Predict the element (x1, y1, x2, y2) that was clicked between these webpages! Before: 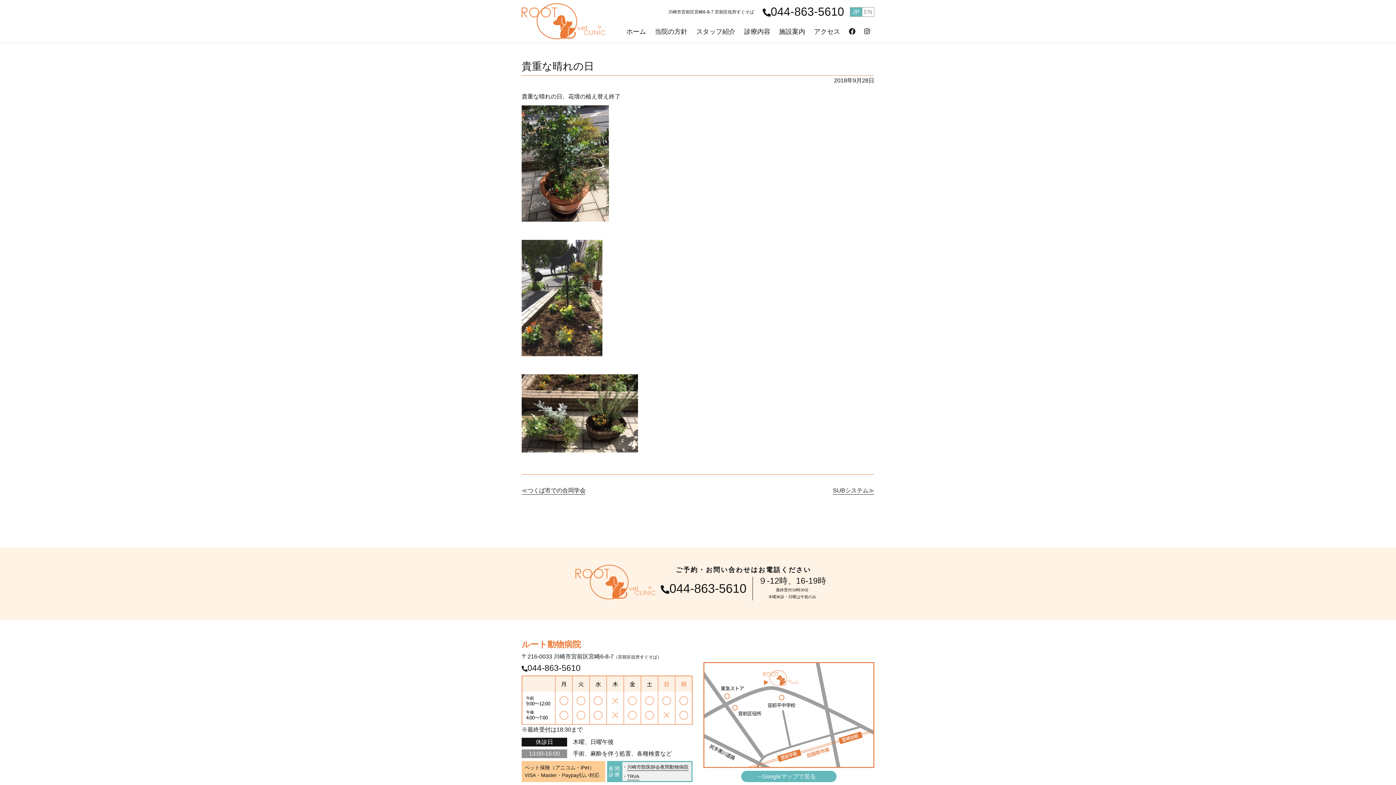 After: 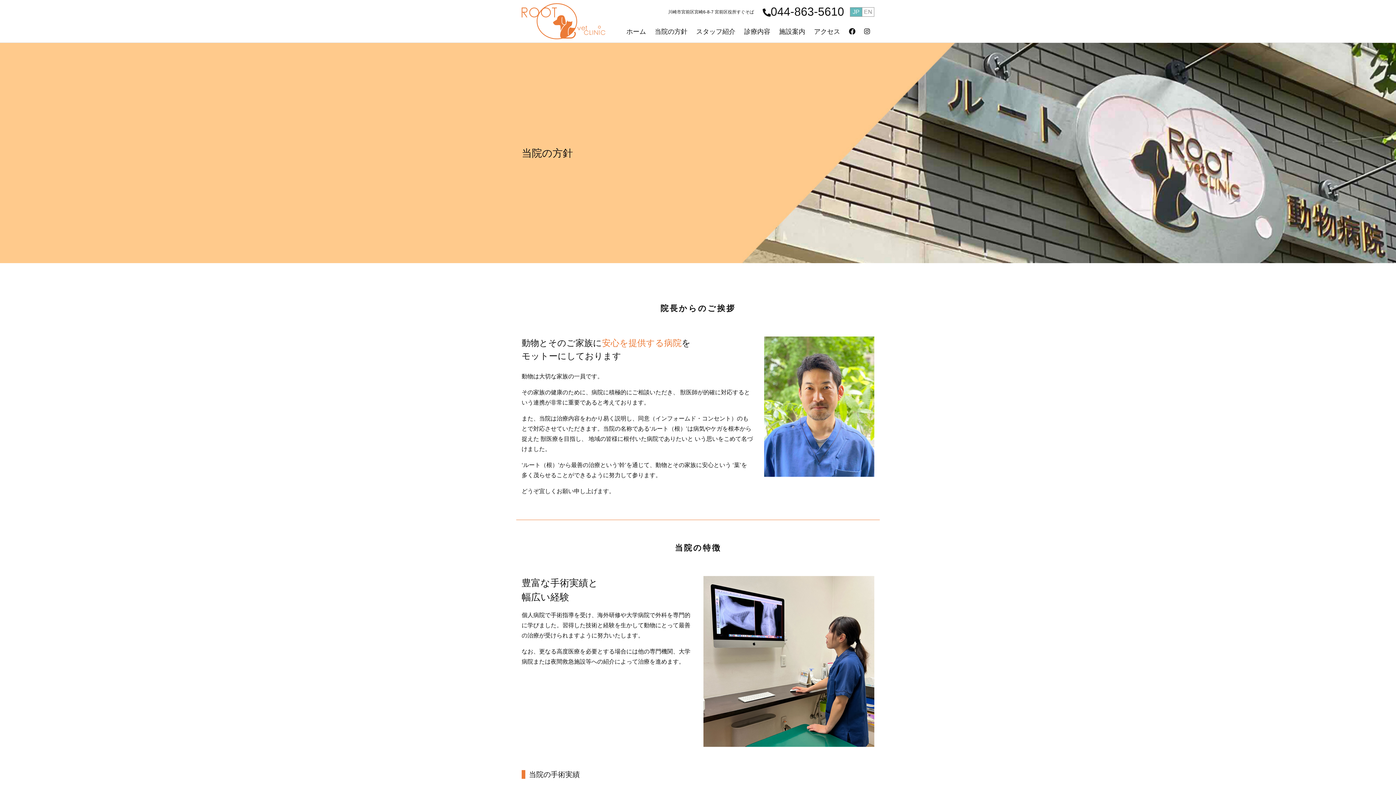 Action: label: 当院の⽅針 bbox: (650, 24, 692, 39)